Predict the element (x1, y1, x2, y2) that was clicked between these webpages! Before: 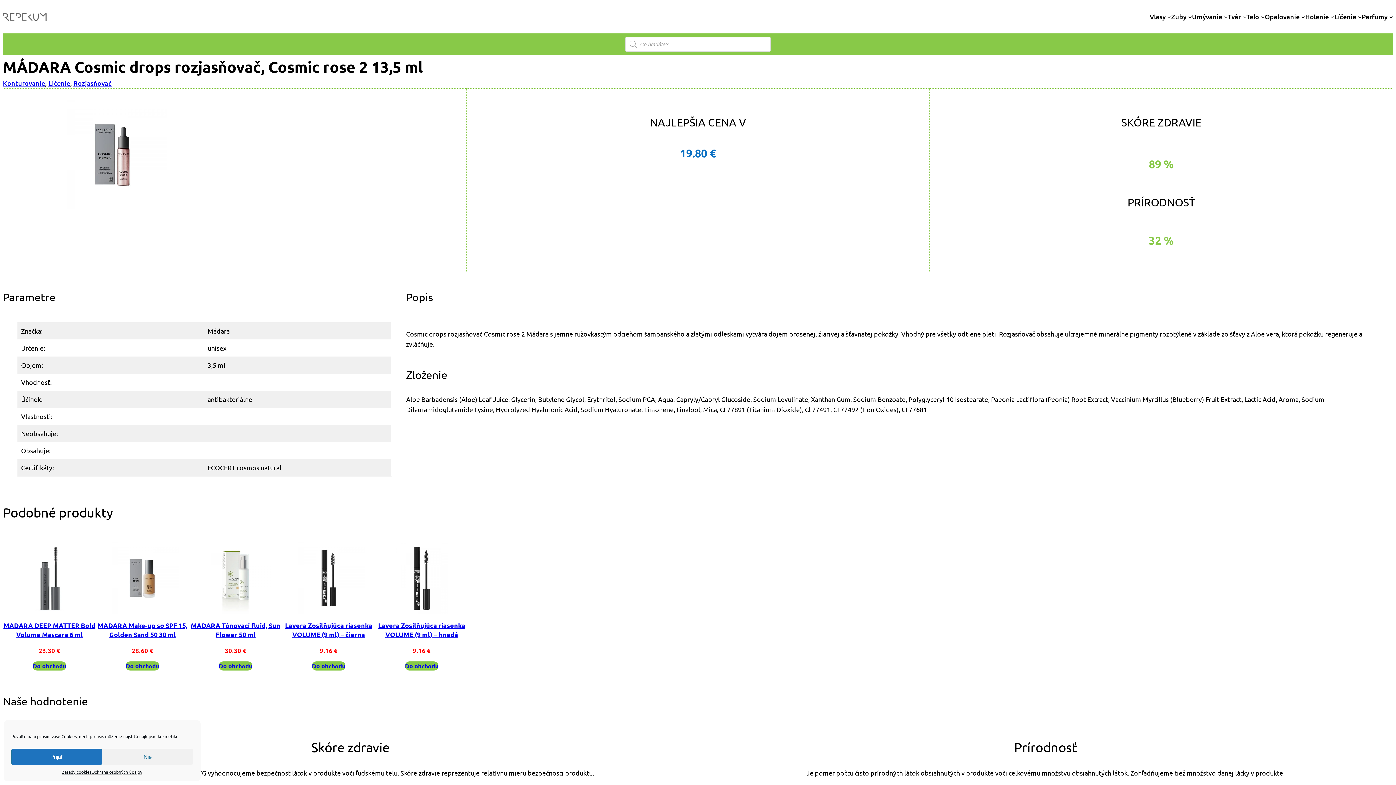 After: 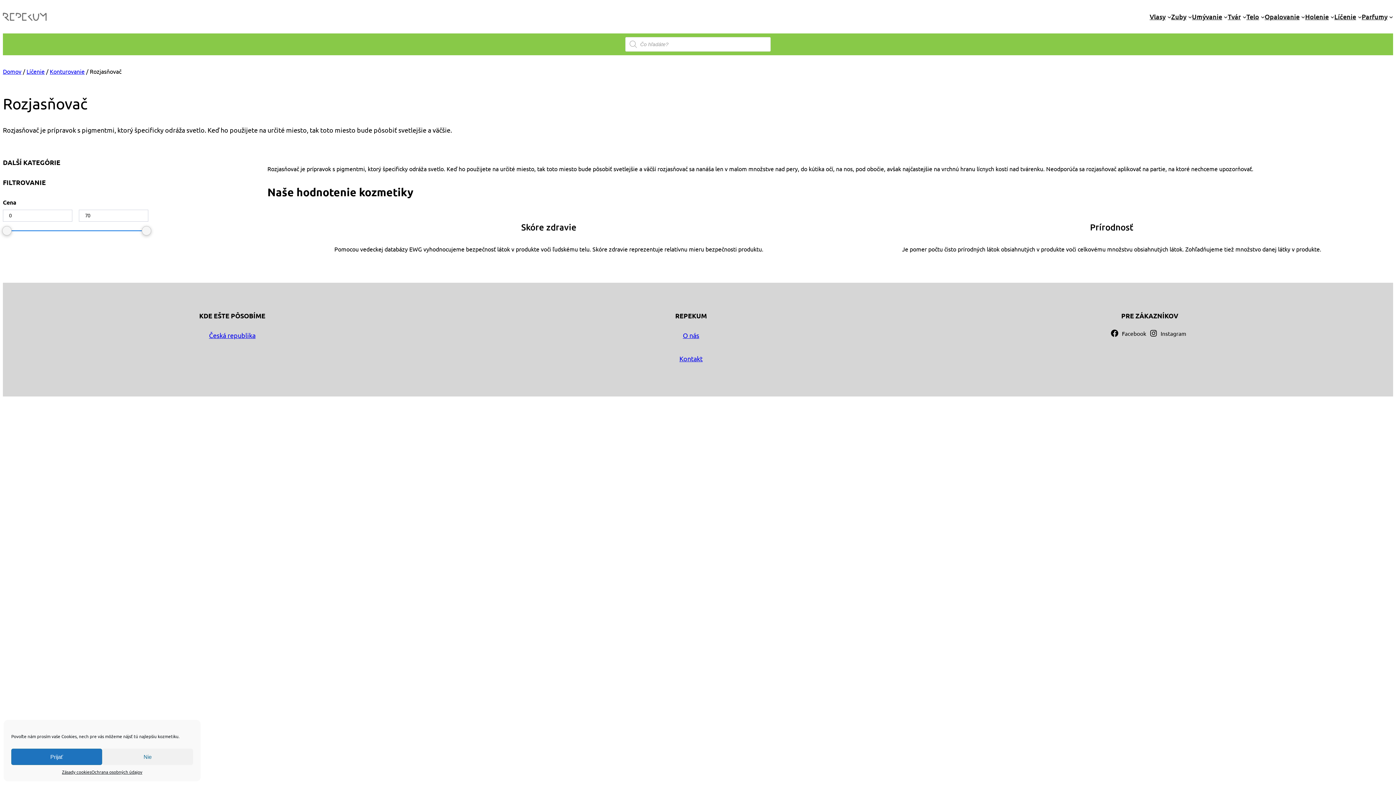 Action: label: Rozjasňovač bbox: (73, 78, 111, 87)